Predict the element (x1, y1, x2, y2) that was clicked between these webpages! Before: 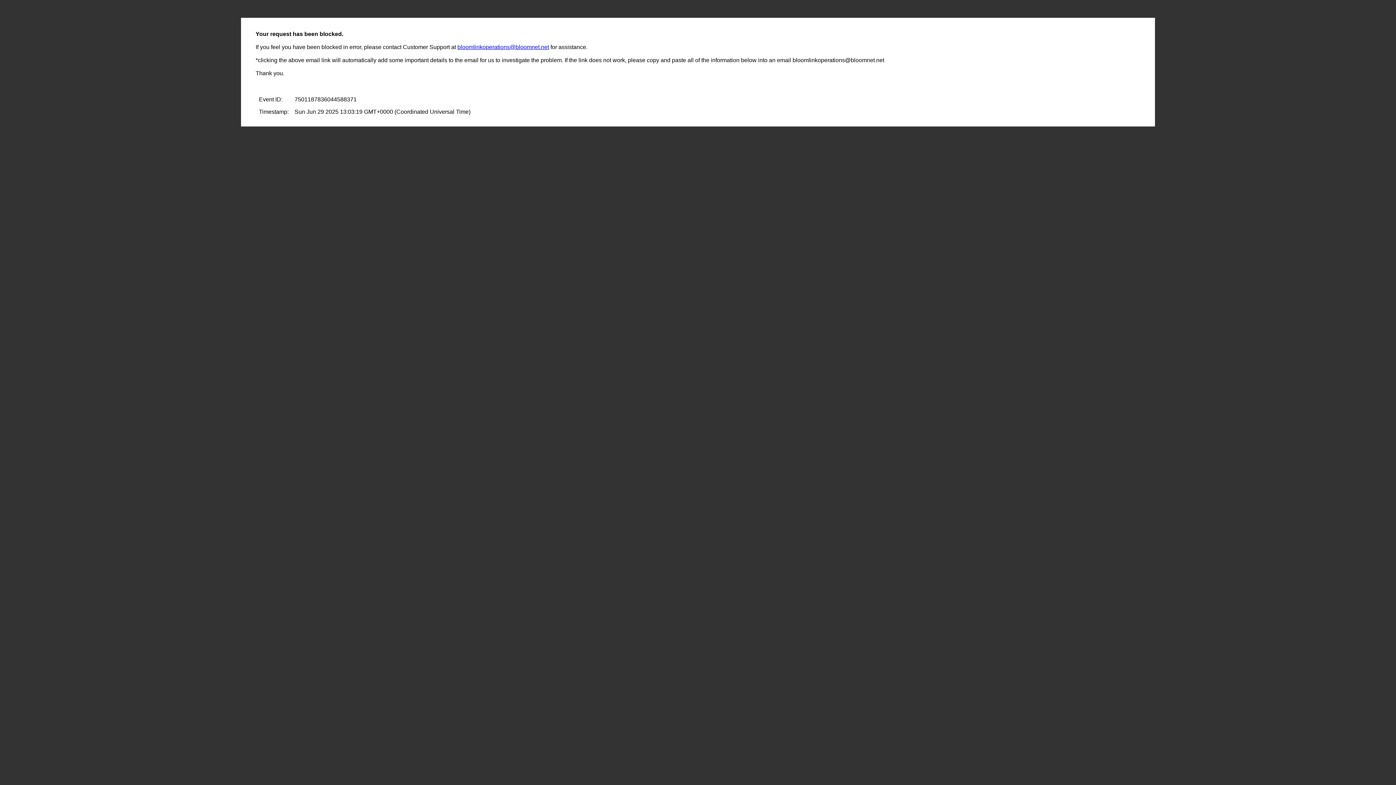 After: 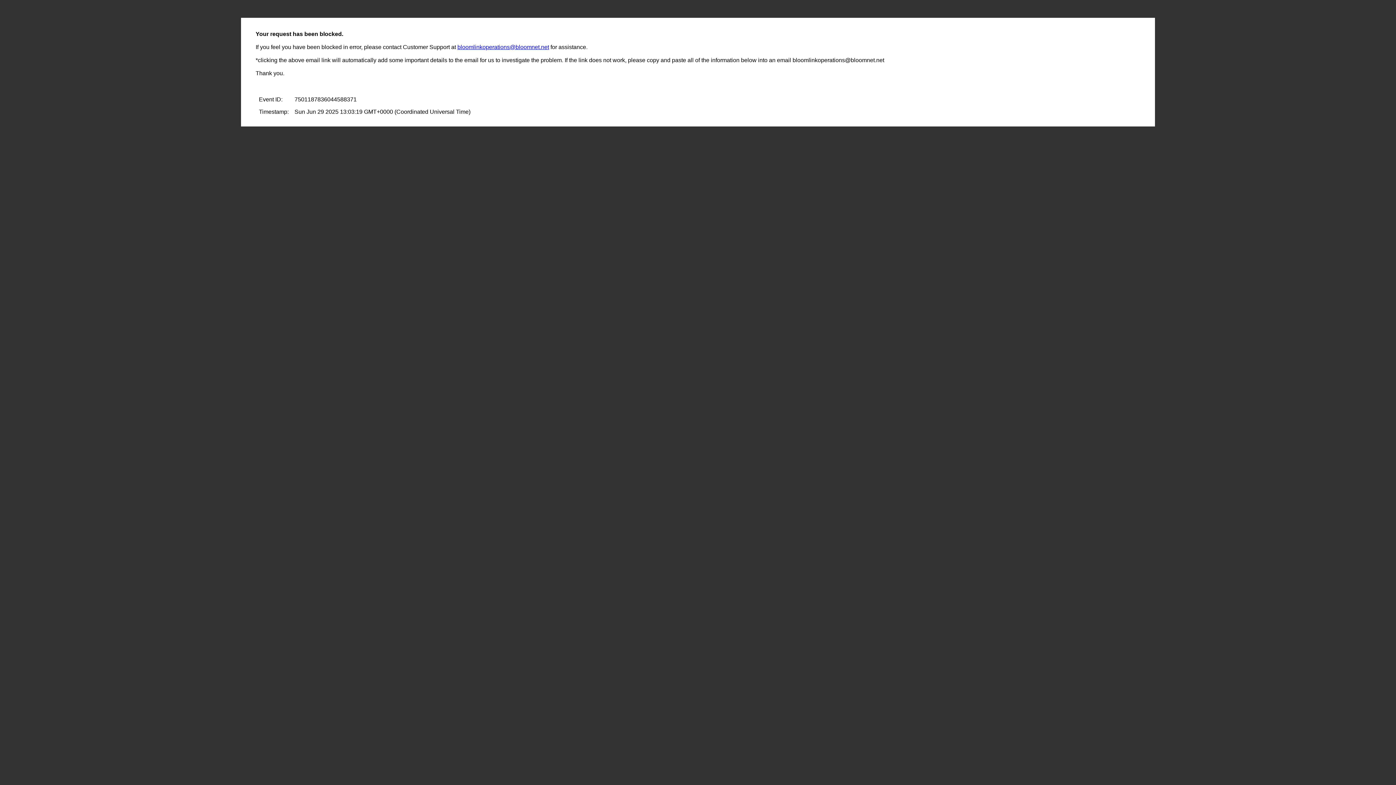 Action: label: bloomlinkoperations@bloomnet.net bbox: (457, 44, 549, 50)